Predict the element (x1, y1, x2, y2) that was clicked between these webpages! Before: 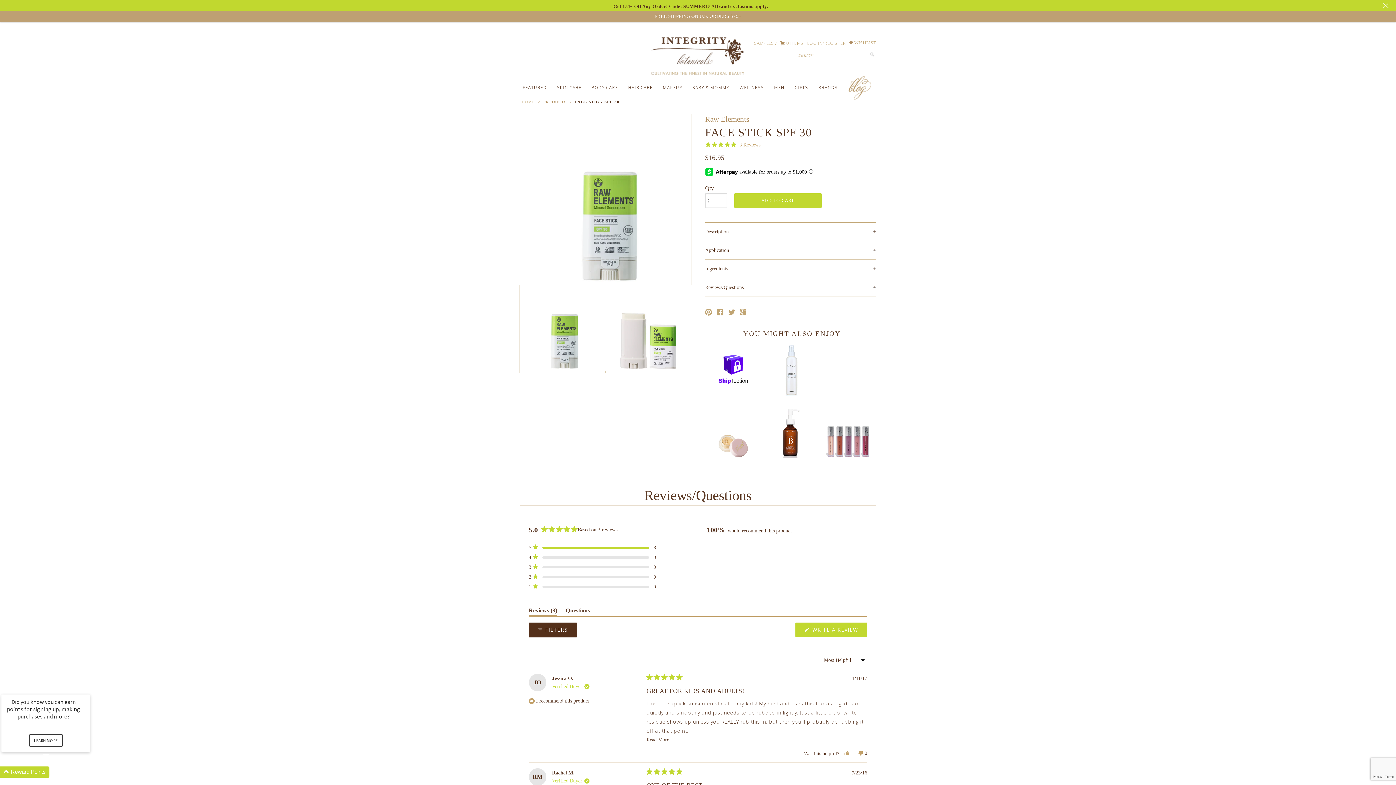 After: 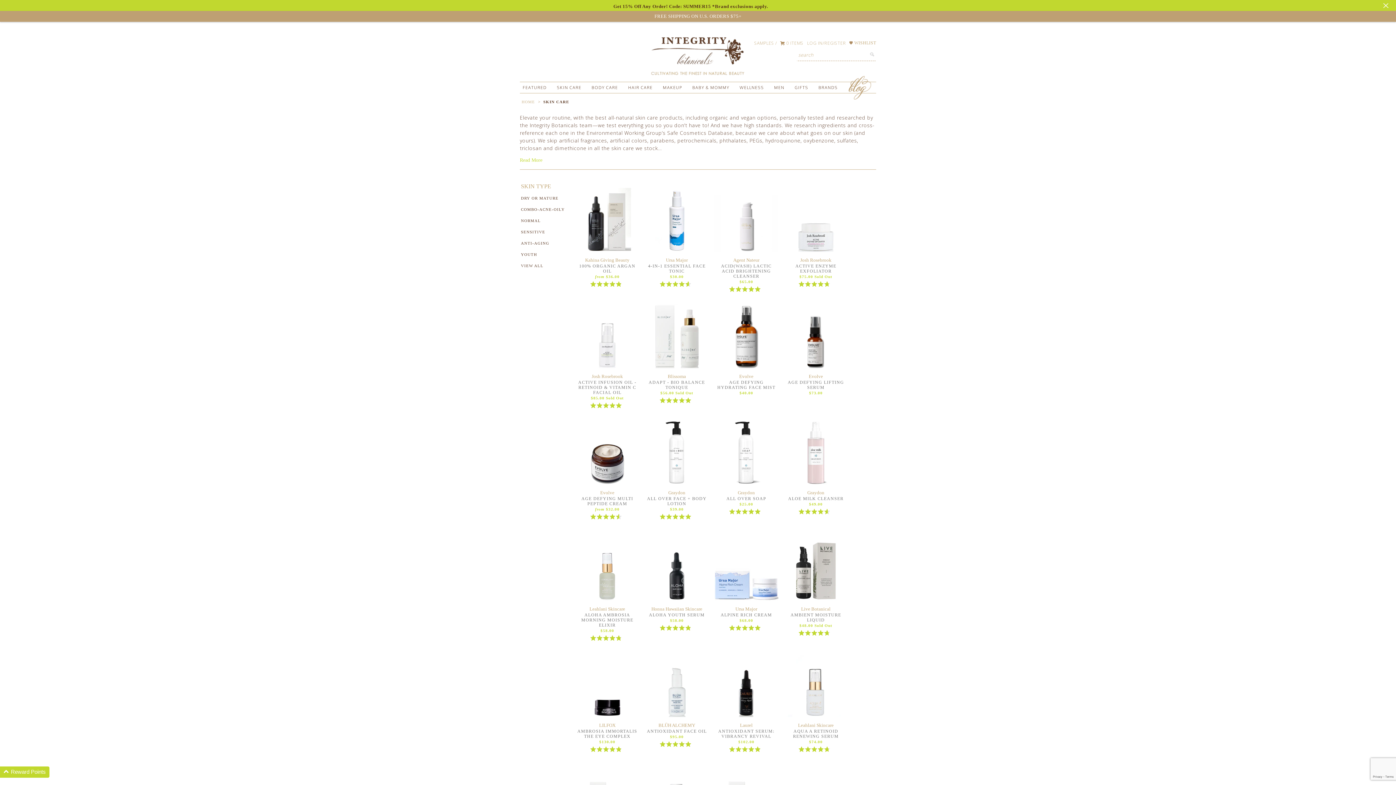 Action: label: SKIN CARE bbox: (552, 82, 586, 93)